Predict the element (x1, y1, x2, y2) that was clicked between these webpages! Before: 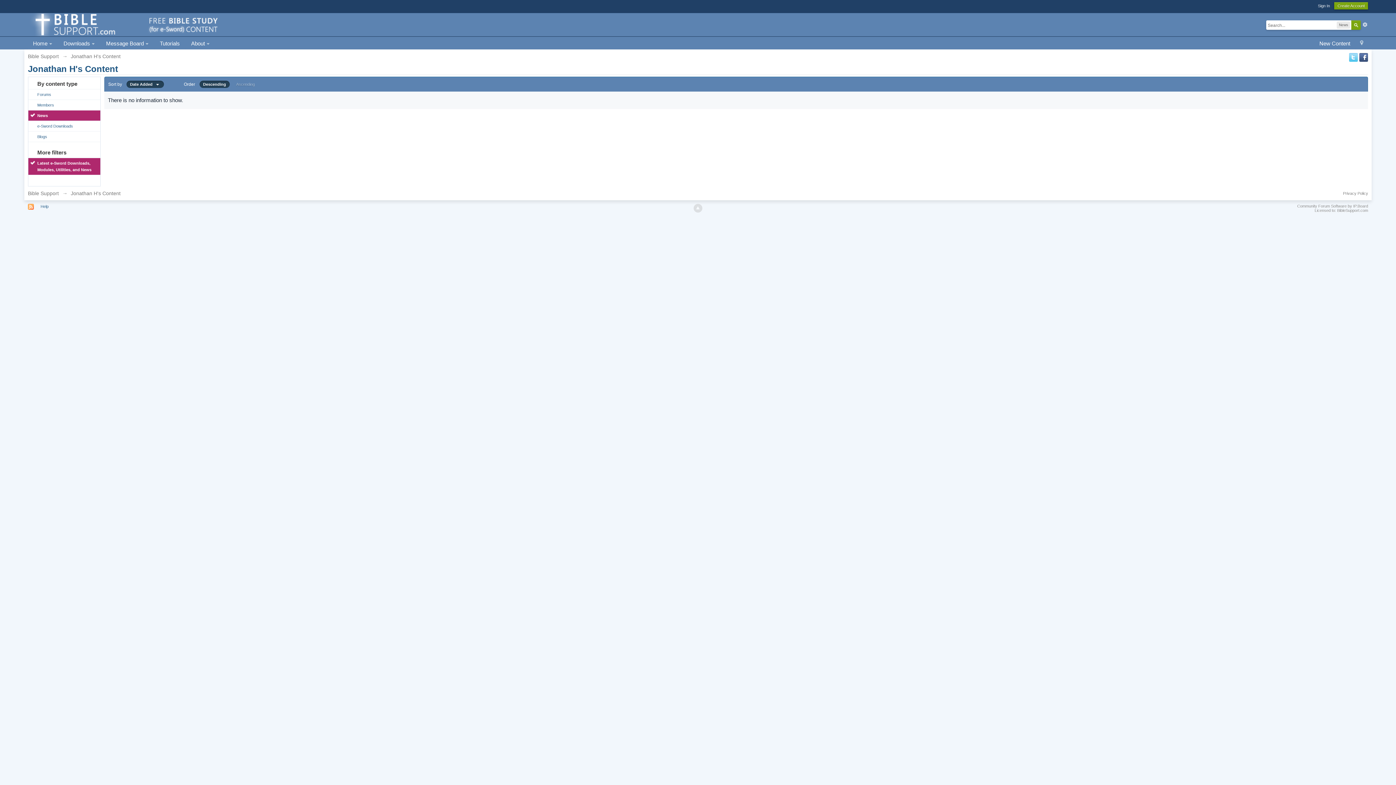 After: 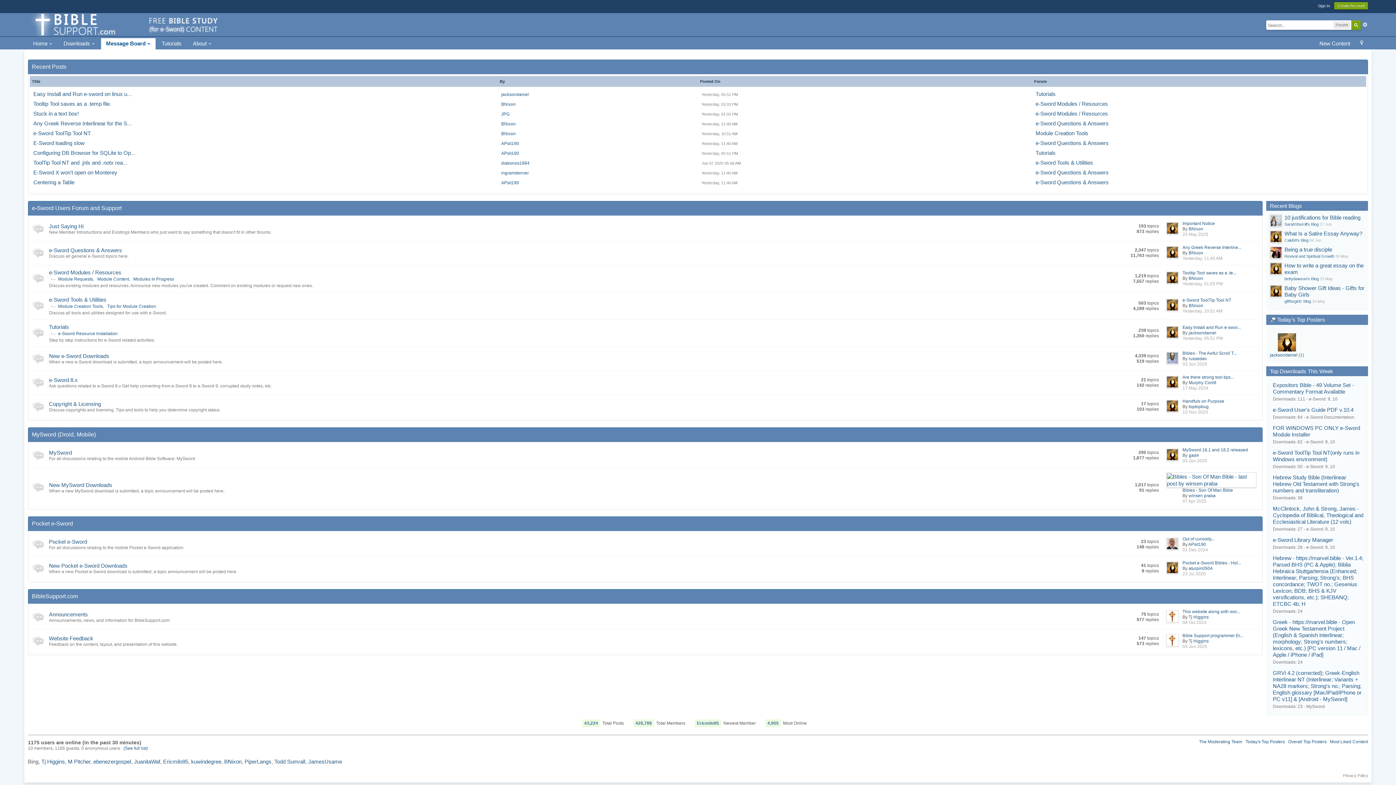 Action: label: Bible Support bbox: (27, 53, 58, 59)